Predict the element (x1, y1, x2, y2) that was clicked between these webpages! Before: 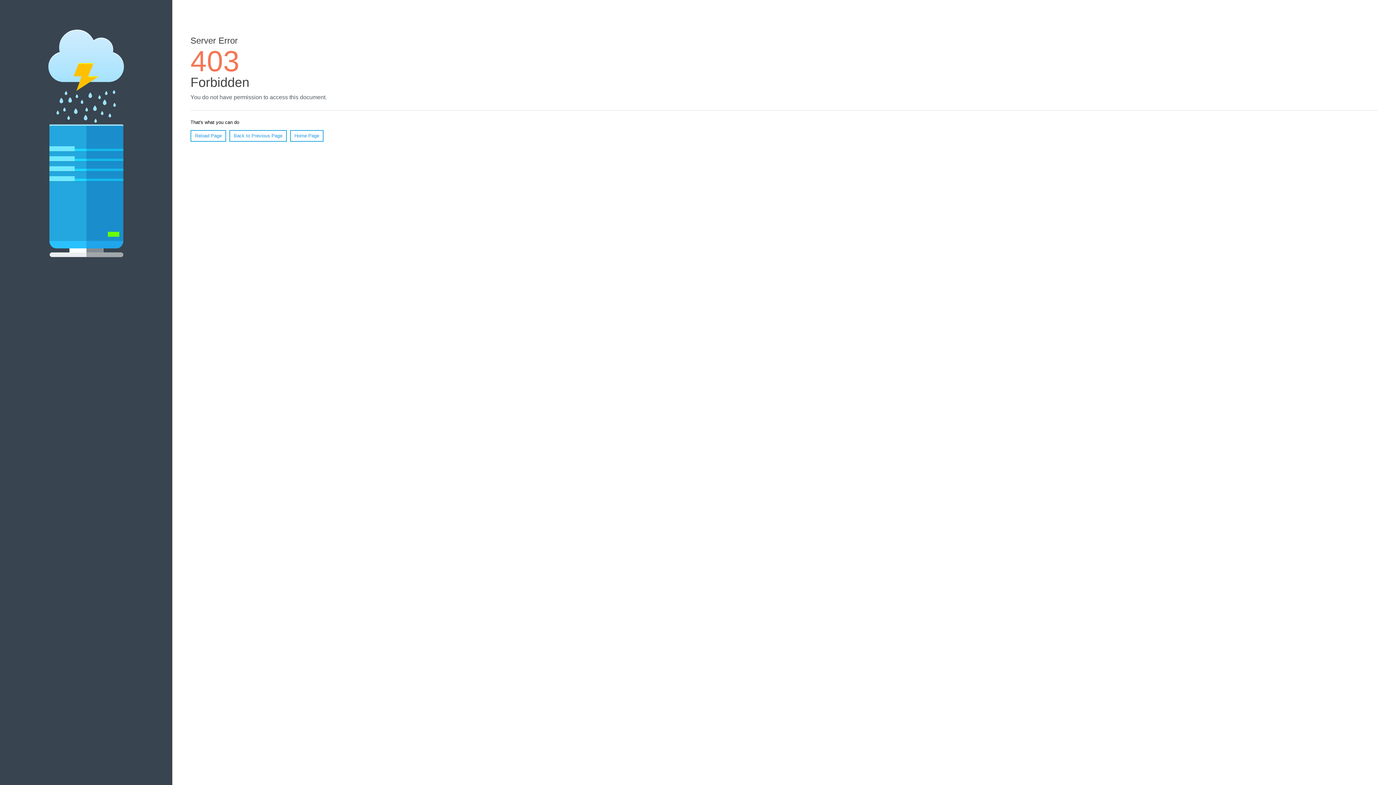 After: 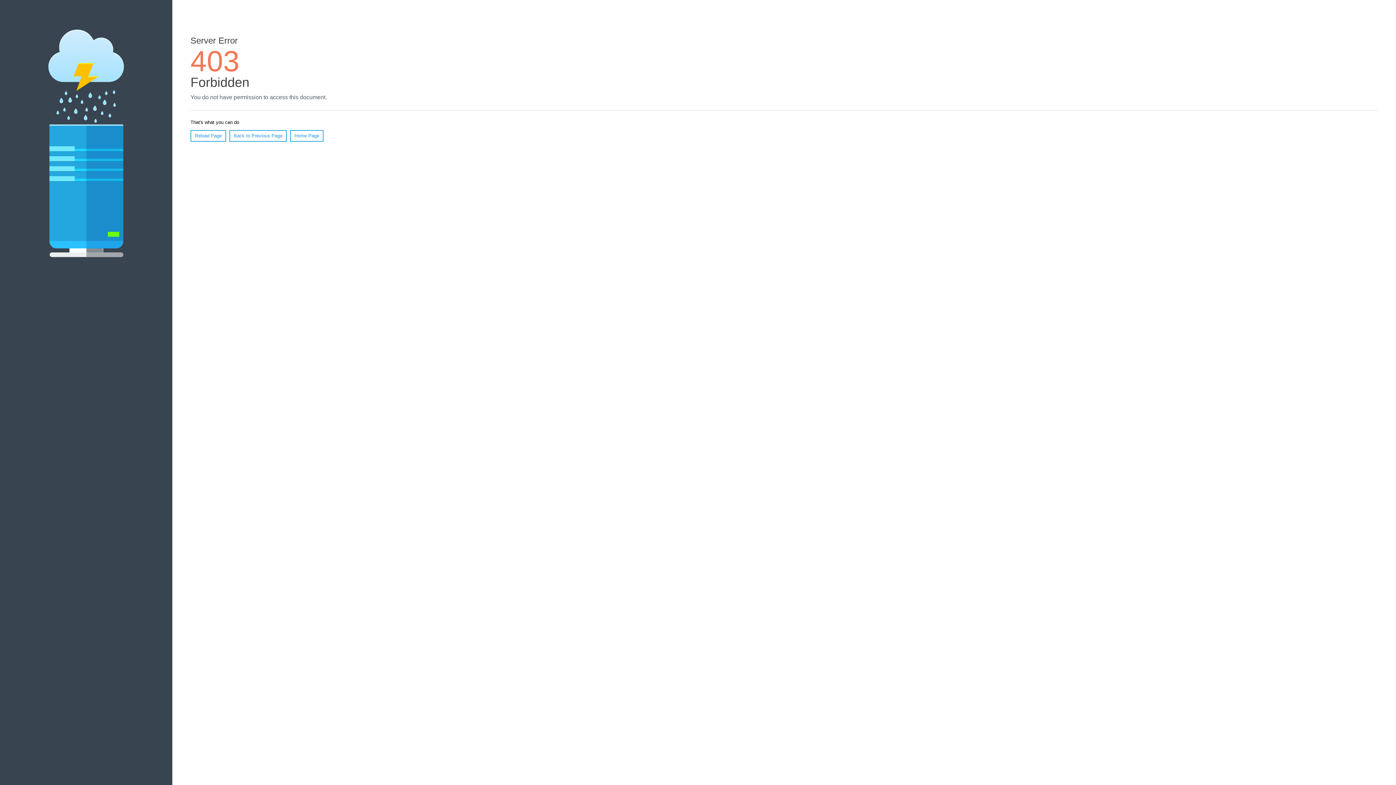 Action: bbox: (290, 130, 323, 141) label: Home Page